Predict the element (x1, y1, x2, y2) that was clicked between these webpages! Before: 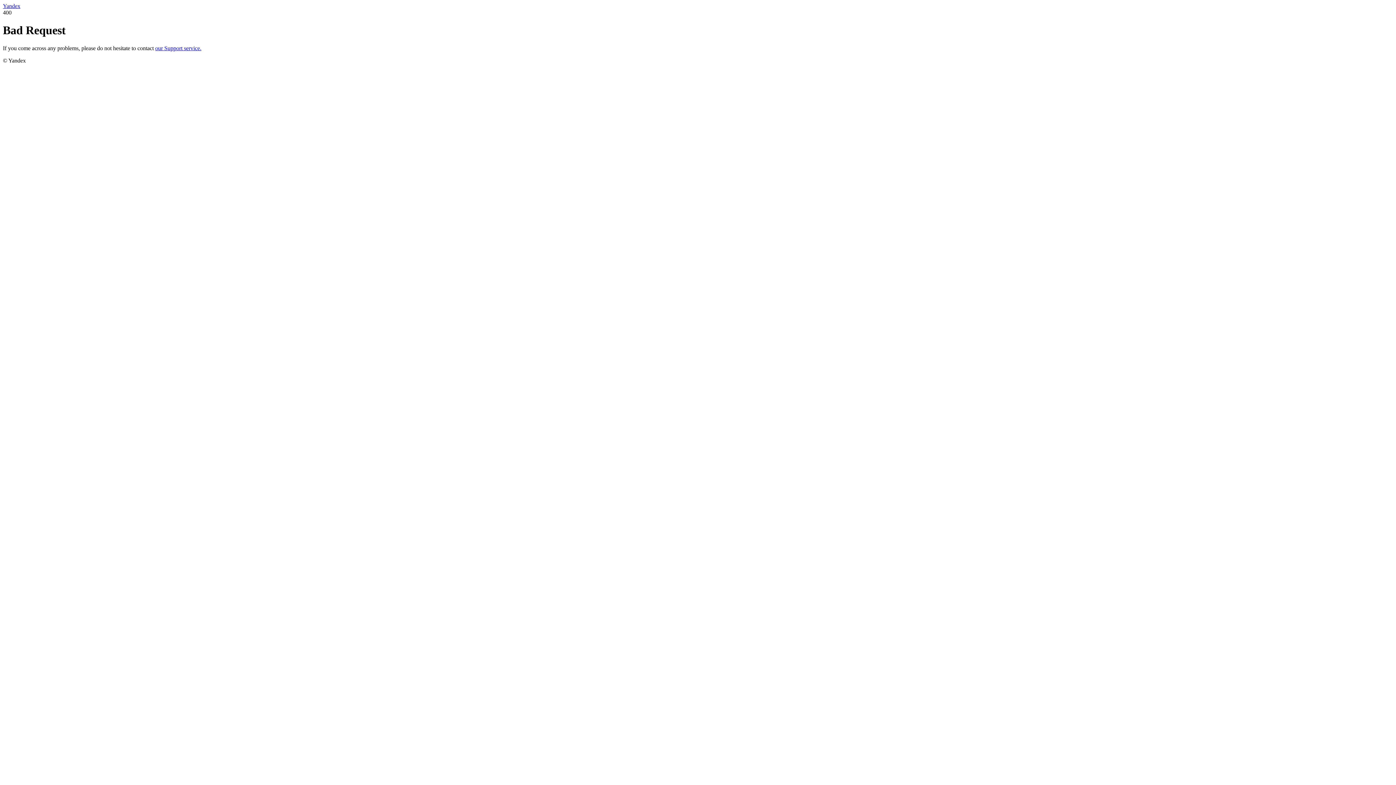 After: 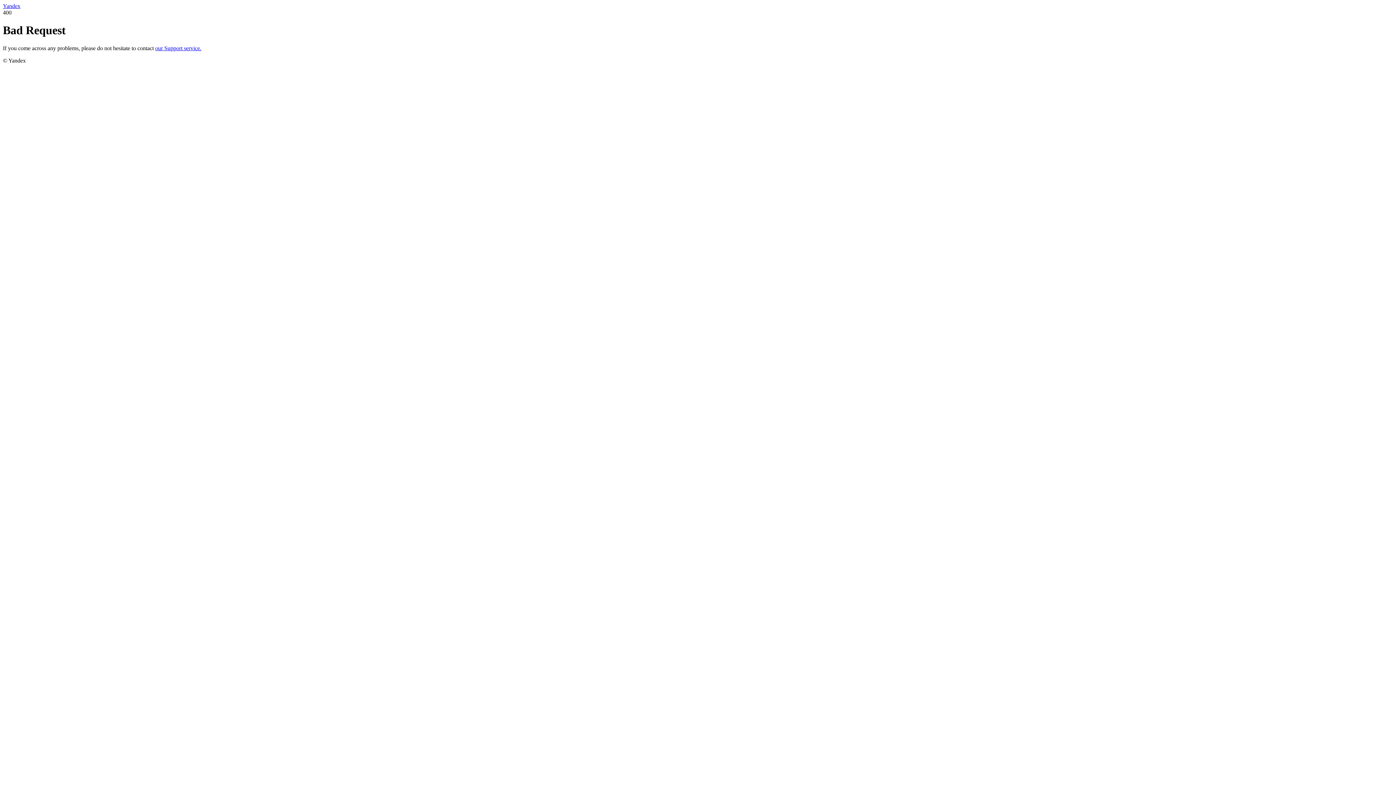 Action: label: our Support service. bbox: (155, 45, 201, 51)